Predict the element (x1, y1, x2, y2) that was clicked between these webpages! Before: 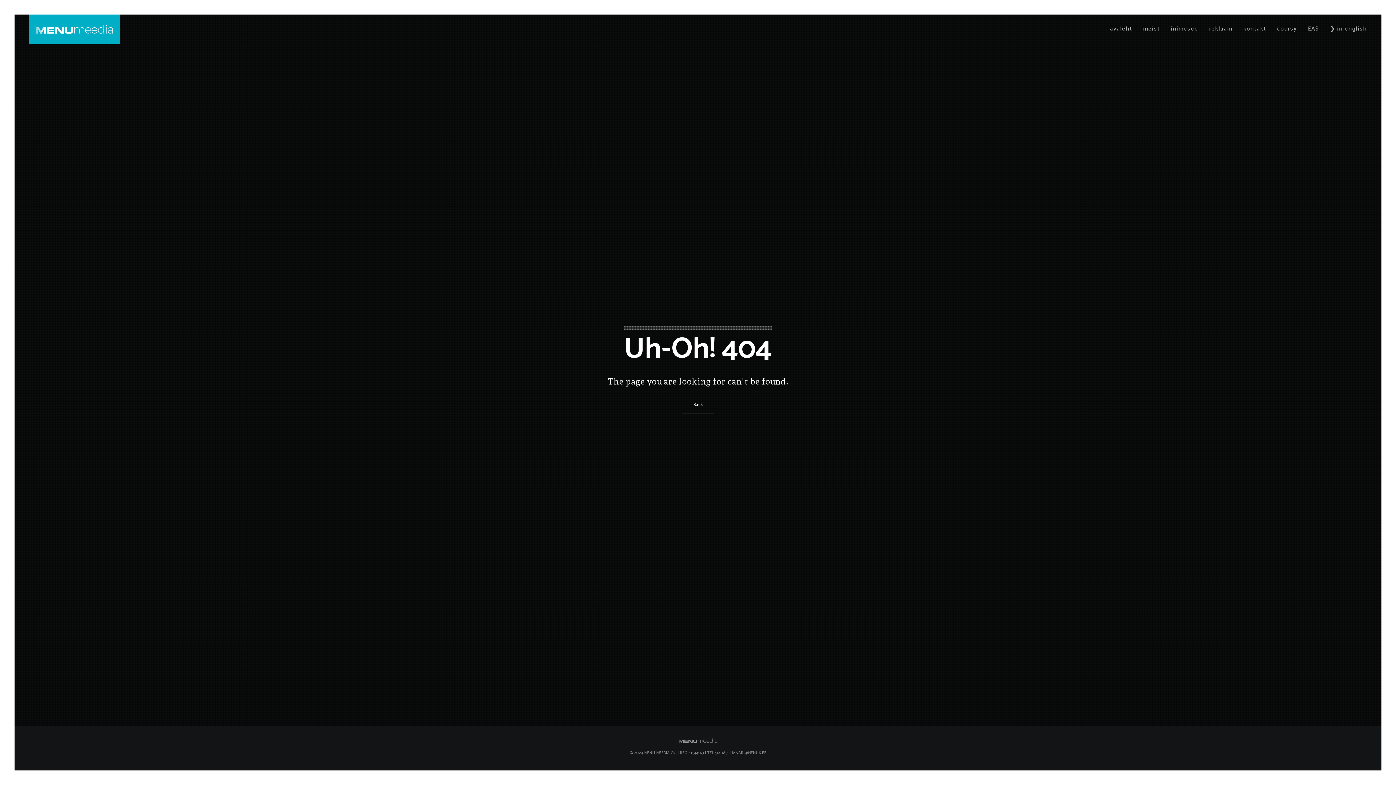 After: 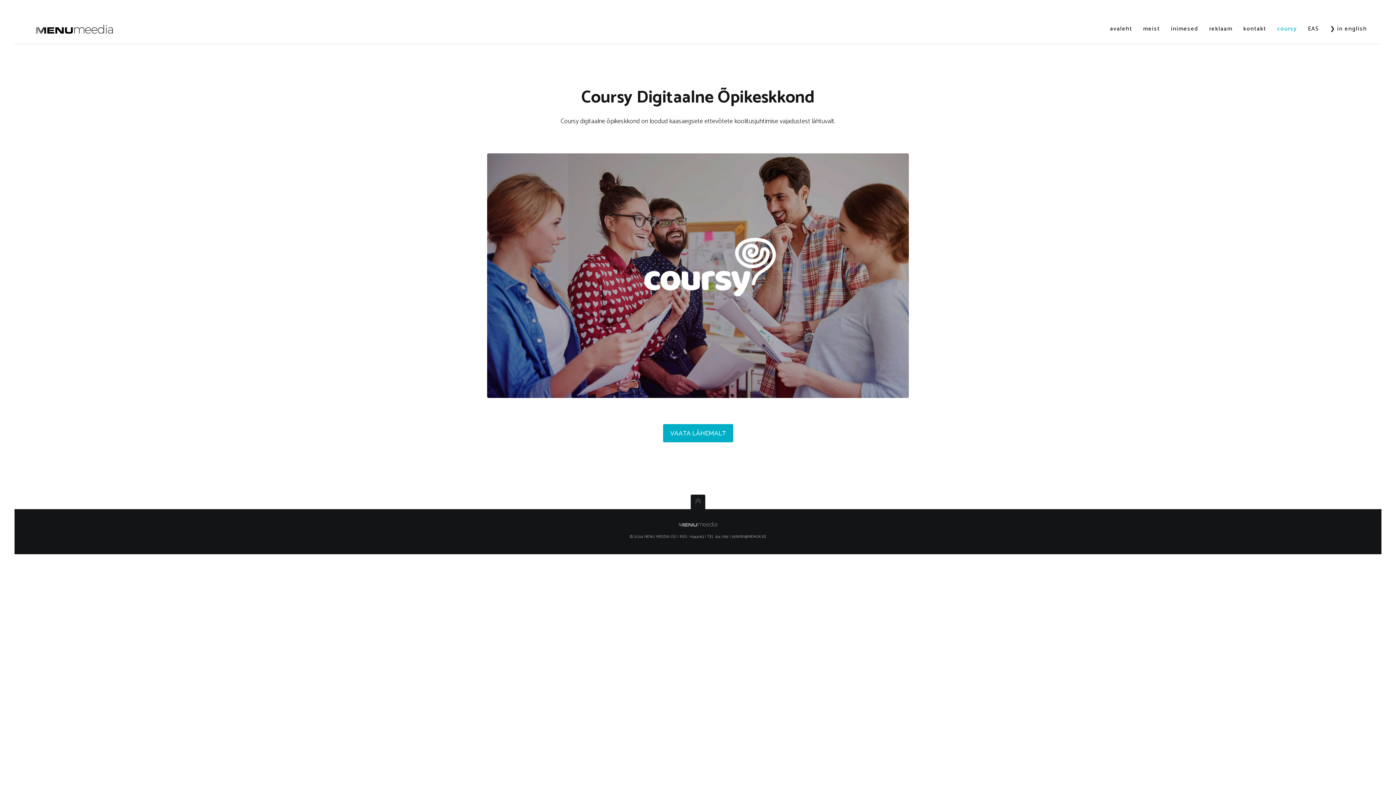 Action: label: coursy bbox: (1272, 14, 1302, 43)